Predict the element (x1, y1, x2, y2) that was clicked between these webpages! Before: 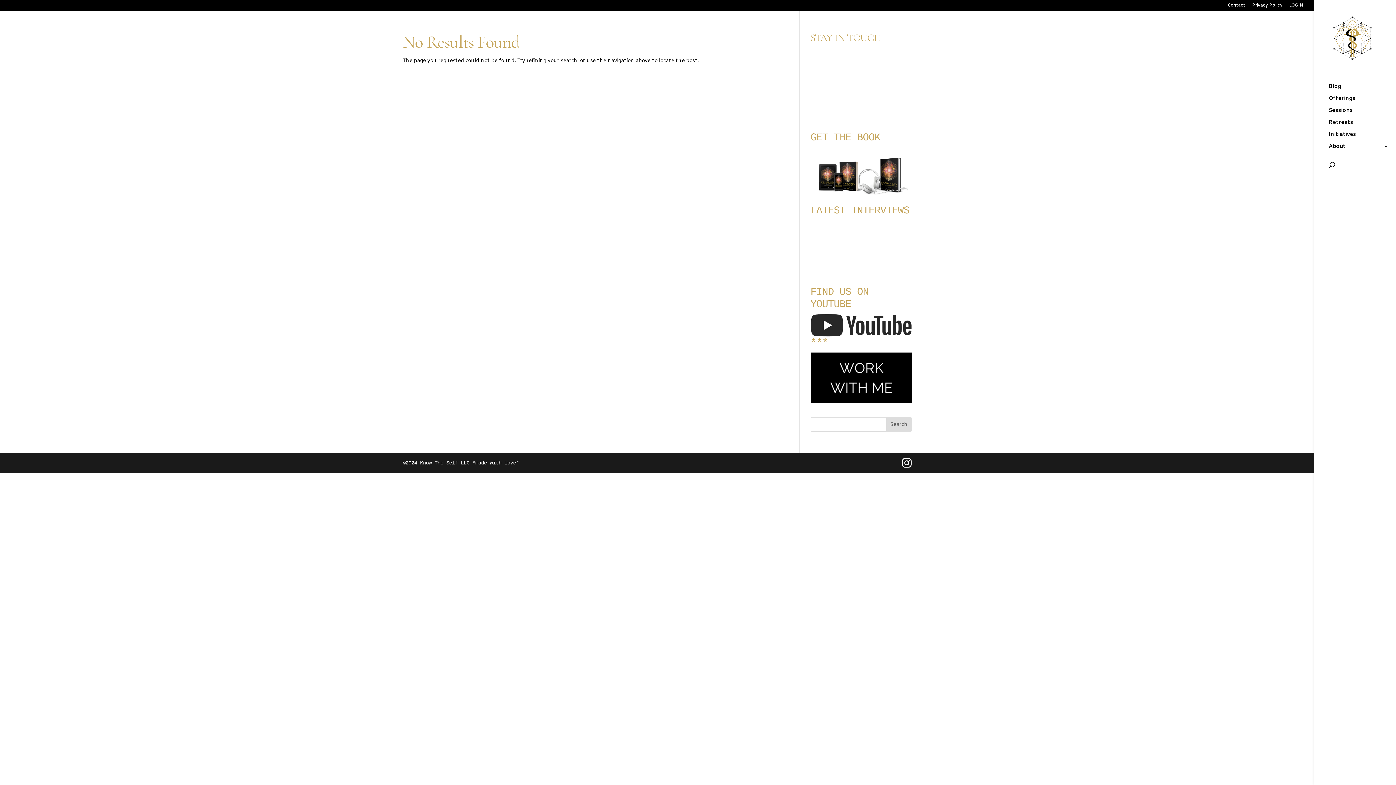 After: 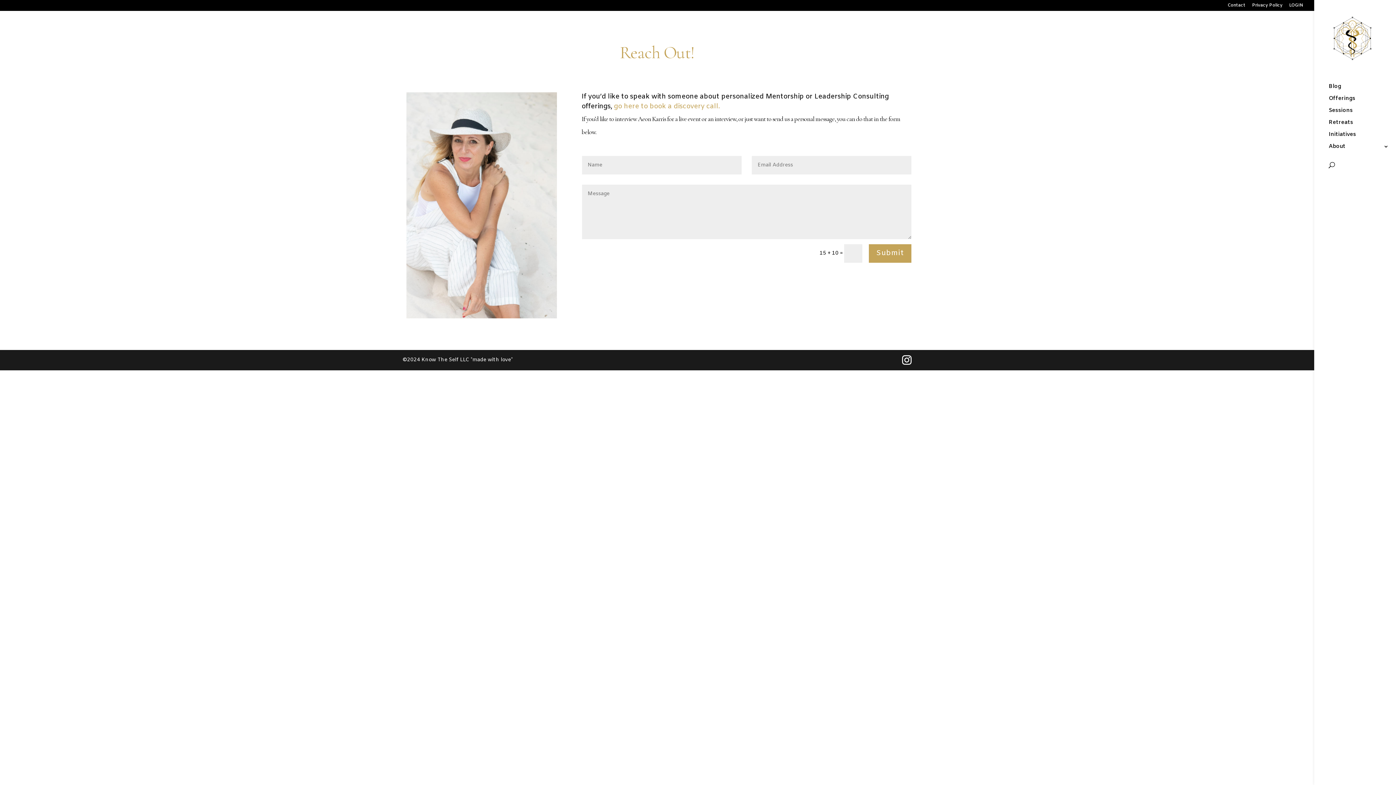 Action: label: Contact bbox: (1228, 3, 1245, 10)